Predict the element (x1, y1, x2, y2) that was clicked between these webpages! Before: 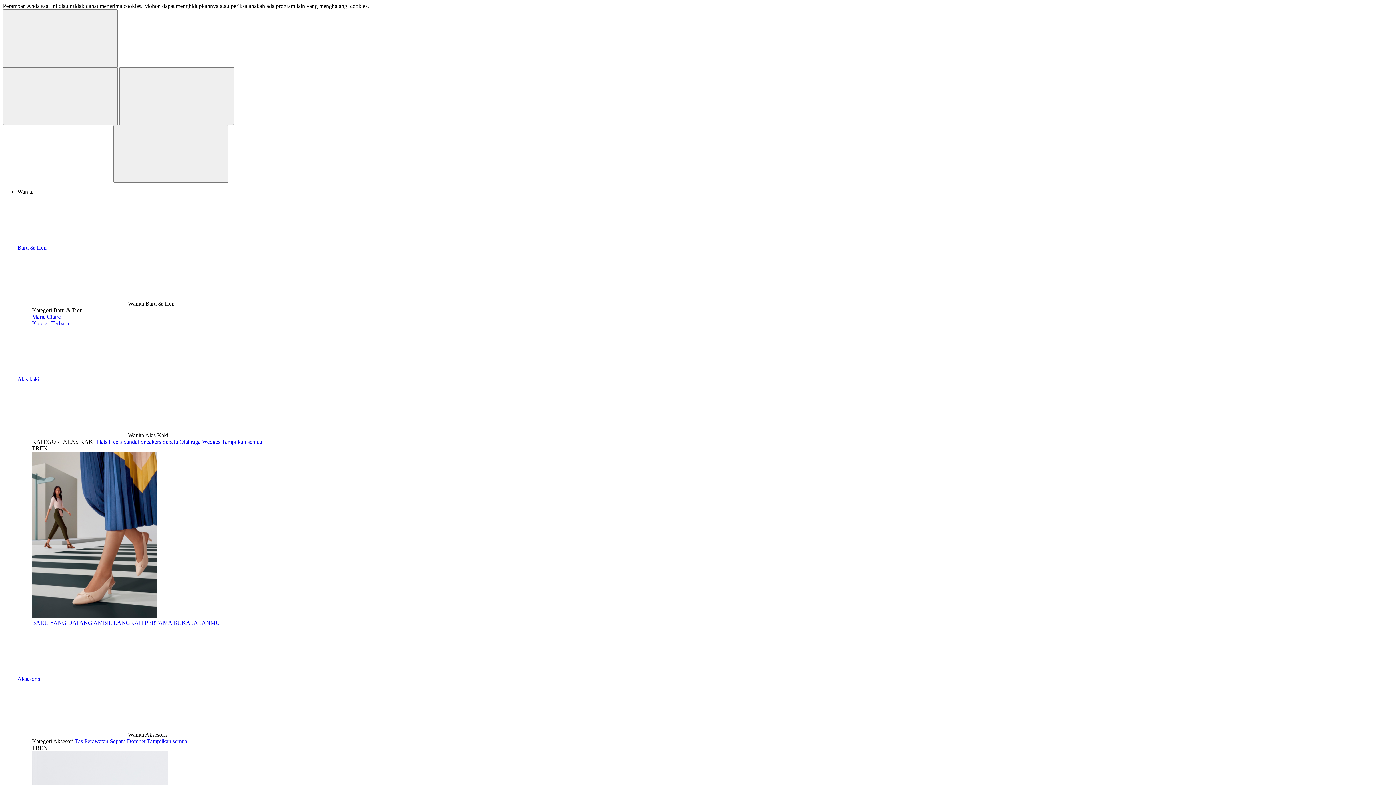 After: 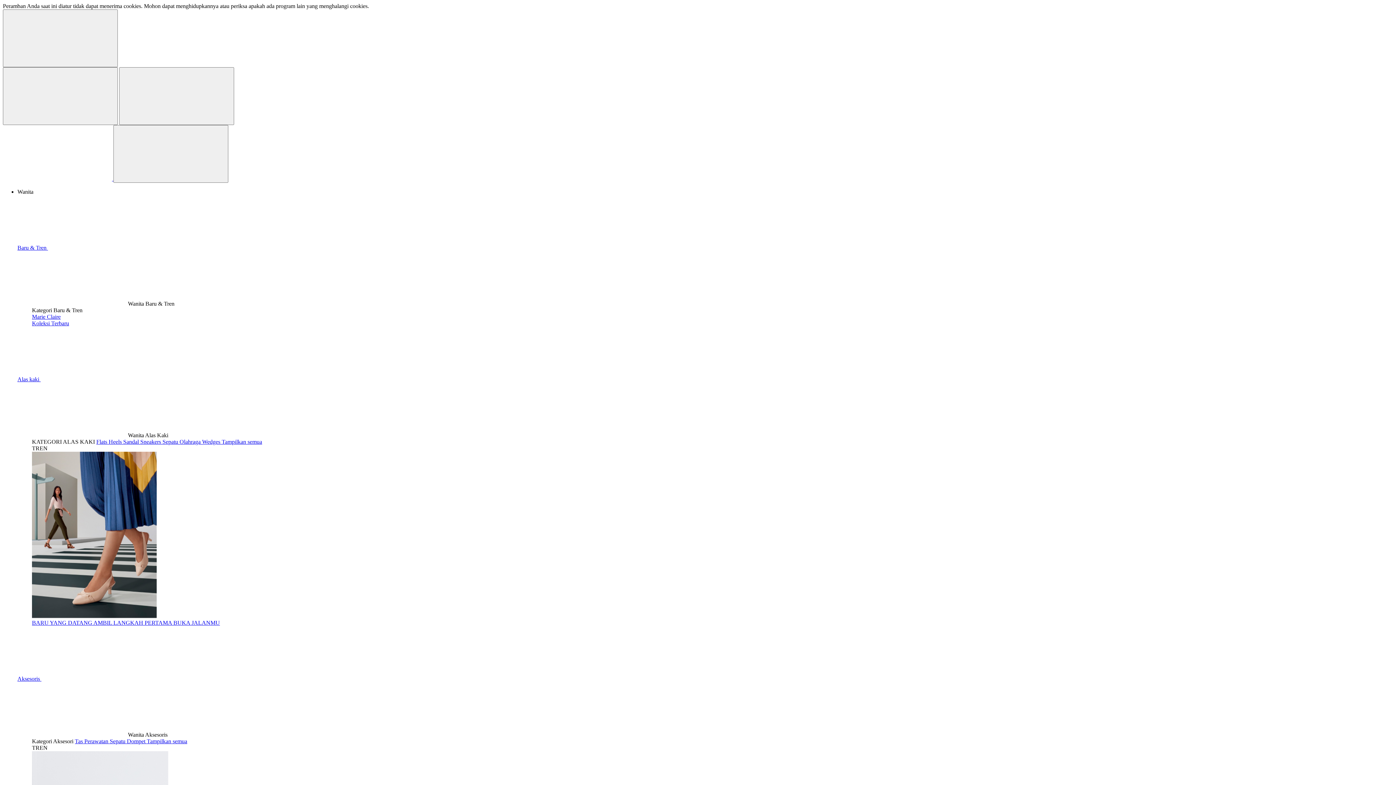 Action: bbox: (74, 738, 84, 744) label: Tas